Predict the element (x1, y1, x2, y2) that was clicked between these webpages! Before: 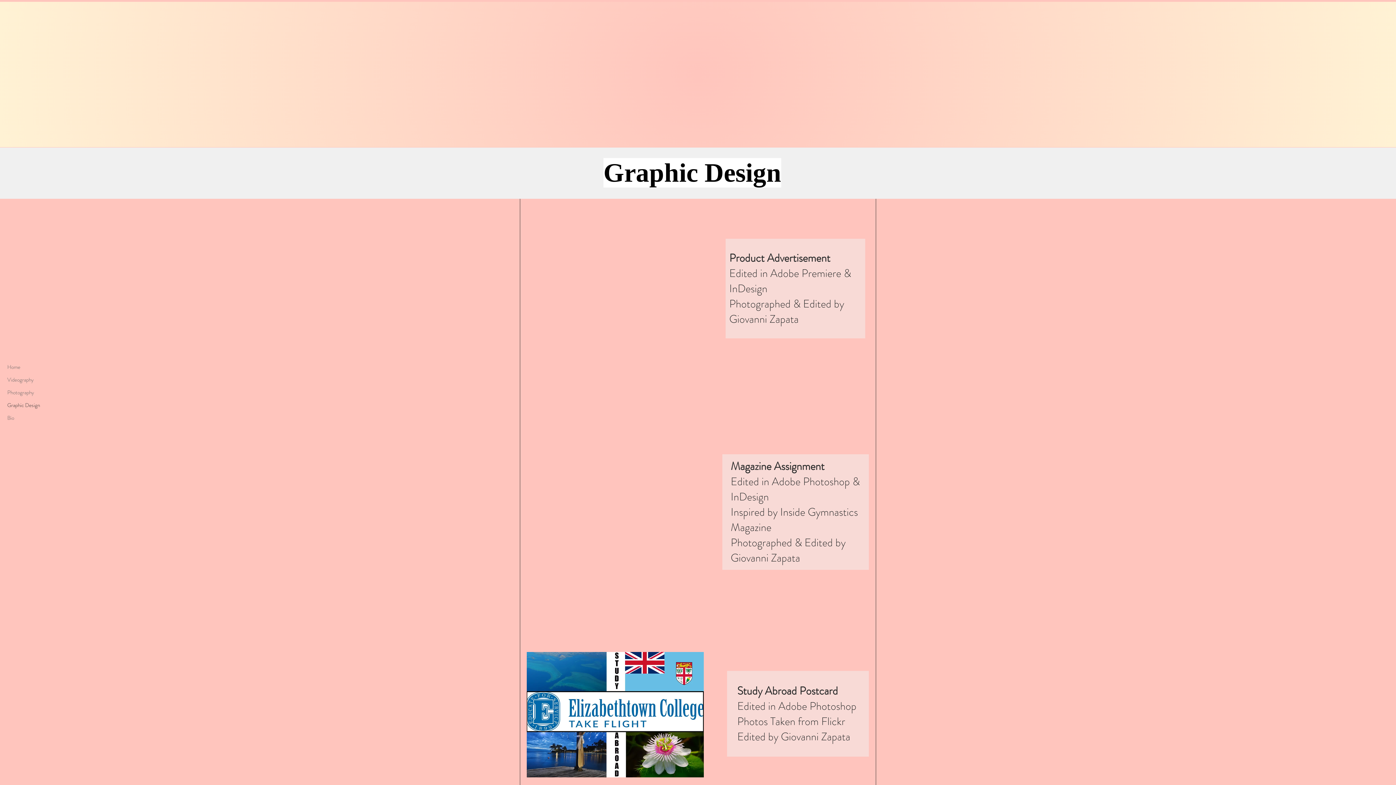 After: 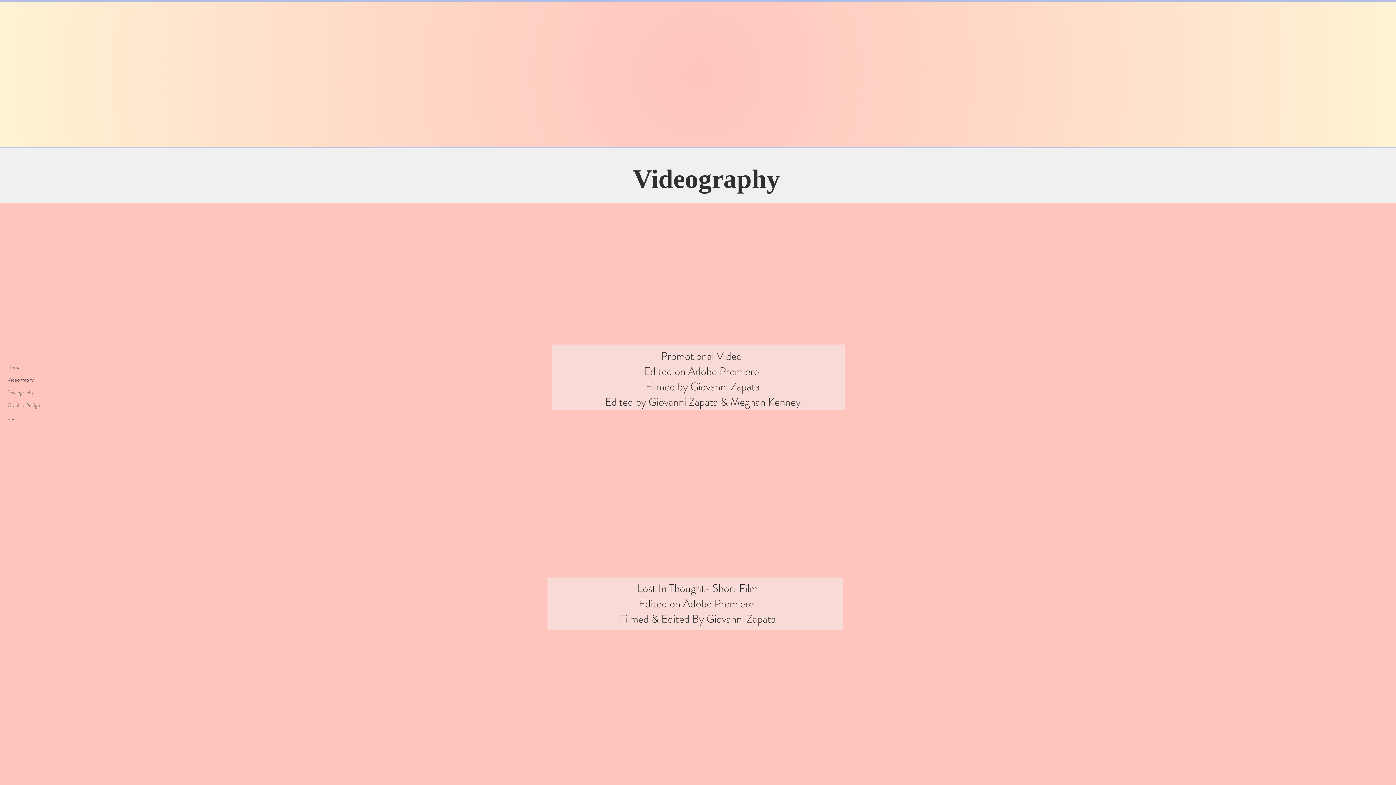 Action: bbox: (7, 373, 58, 386) label: Videography